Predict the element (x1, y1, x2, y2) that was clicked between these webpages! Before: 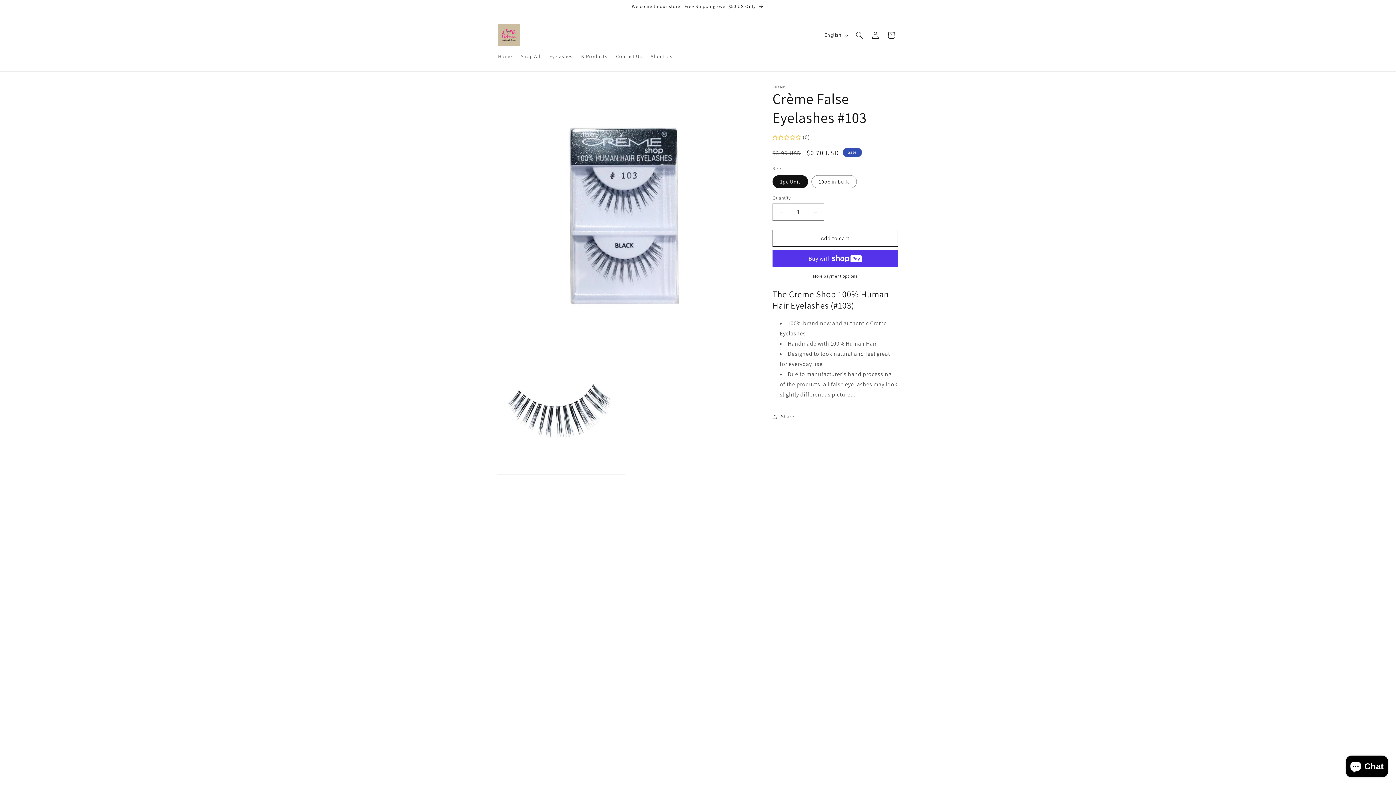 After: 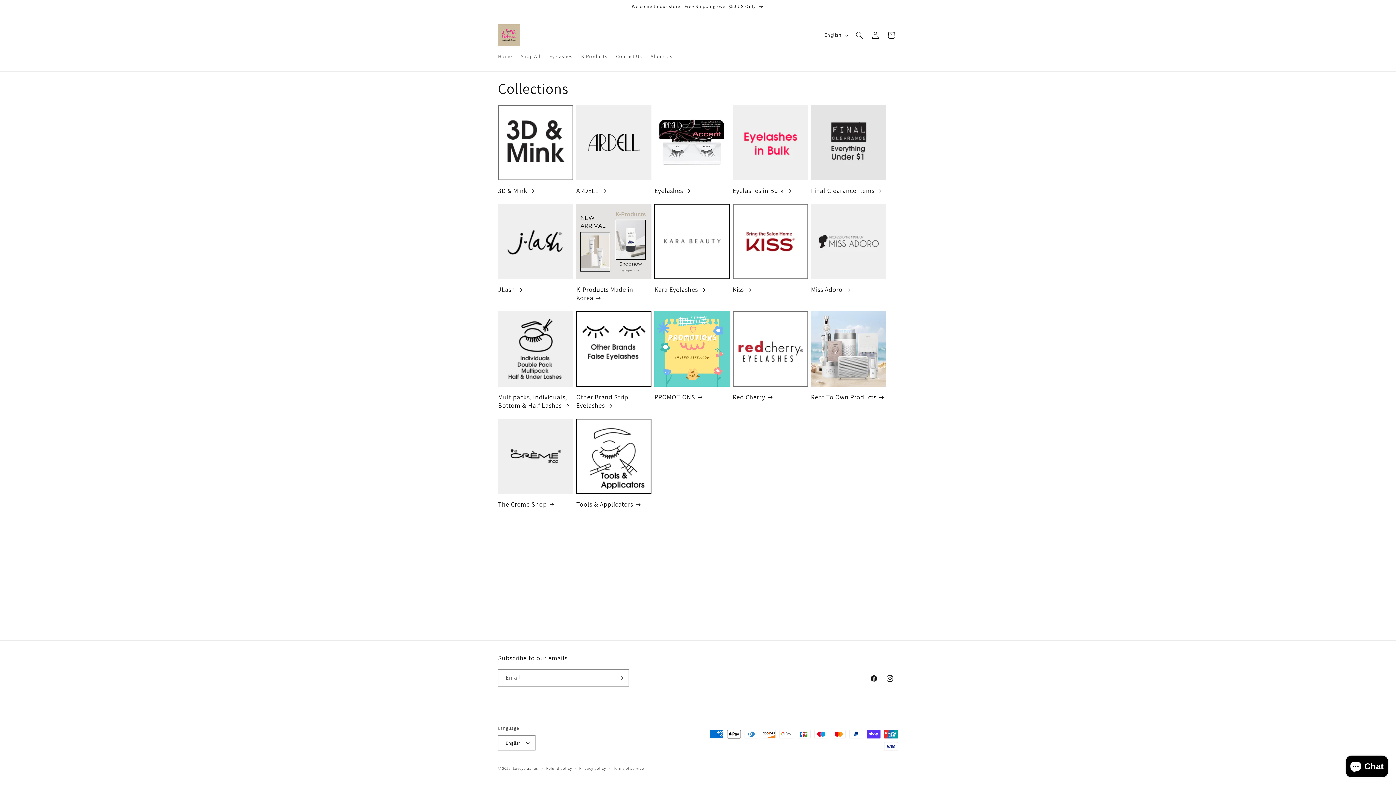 Action: label: Welcome to our store | Free Shipping over $50 US Only bbox: (491, 0, 904, 13)